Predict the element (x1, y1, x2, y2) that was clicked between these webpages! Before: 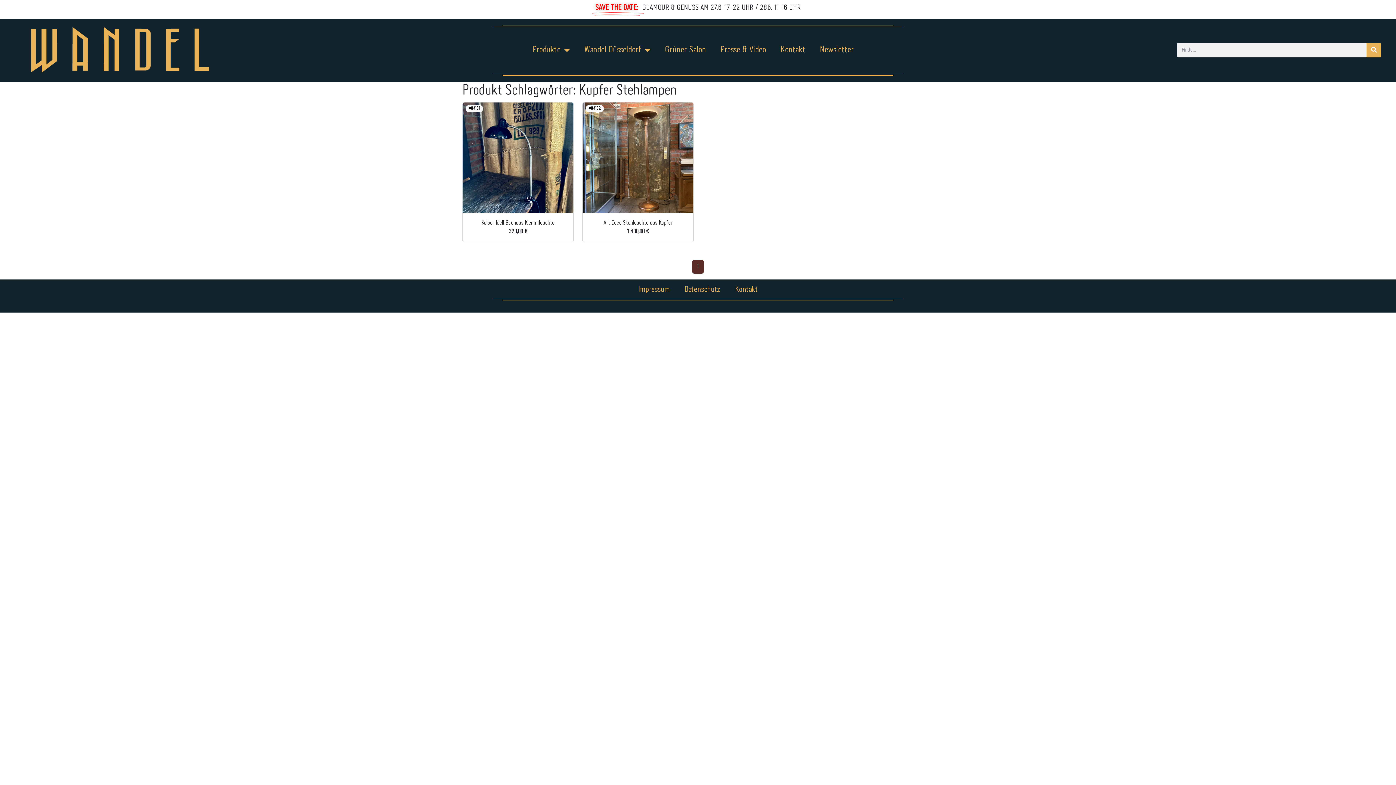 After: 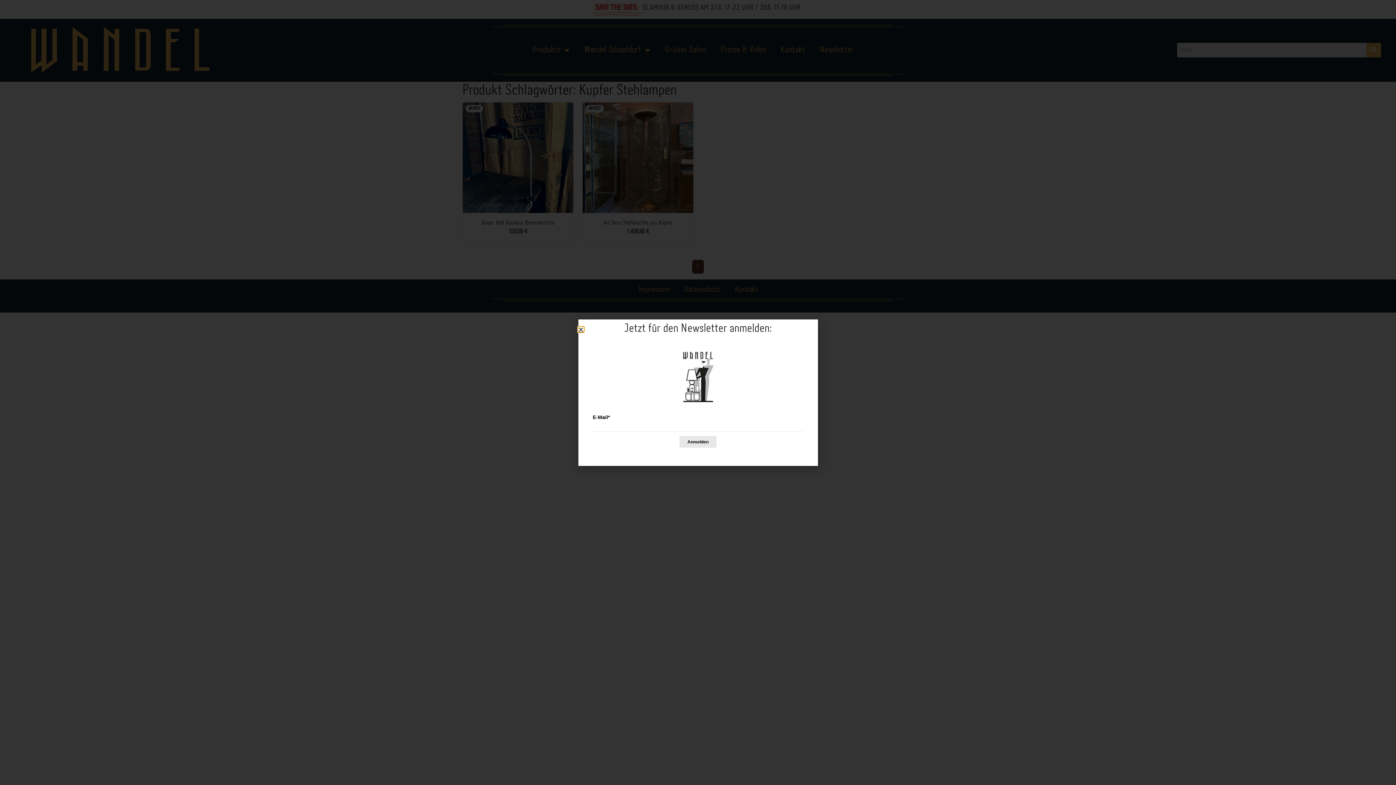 Action: label: Newsletter bbox: (812, 41, 861, 59)